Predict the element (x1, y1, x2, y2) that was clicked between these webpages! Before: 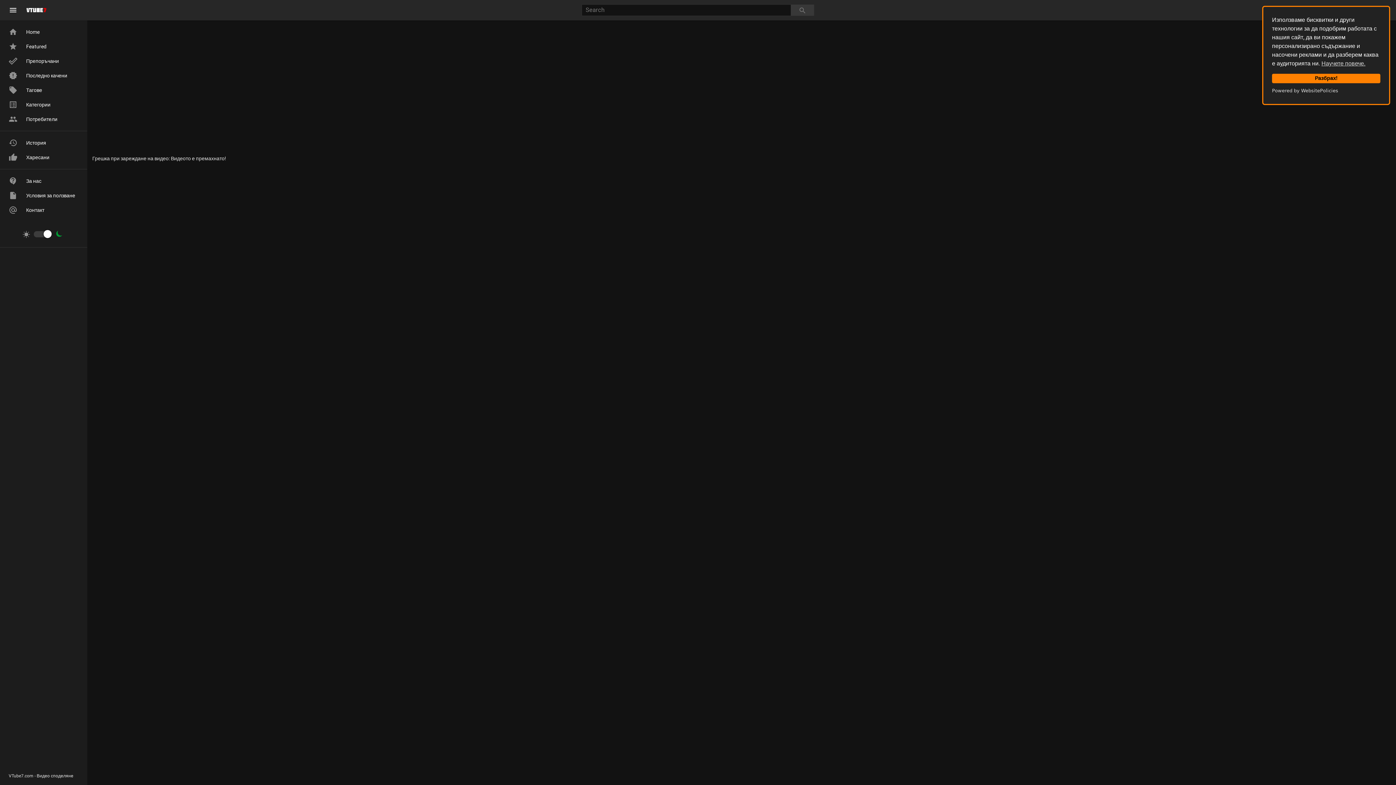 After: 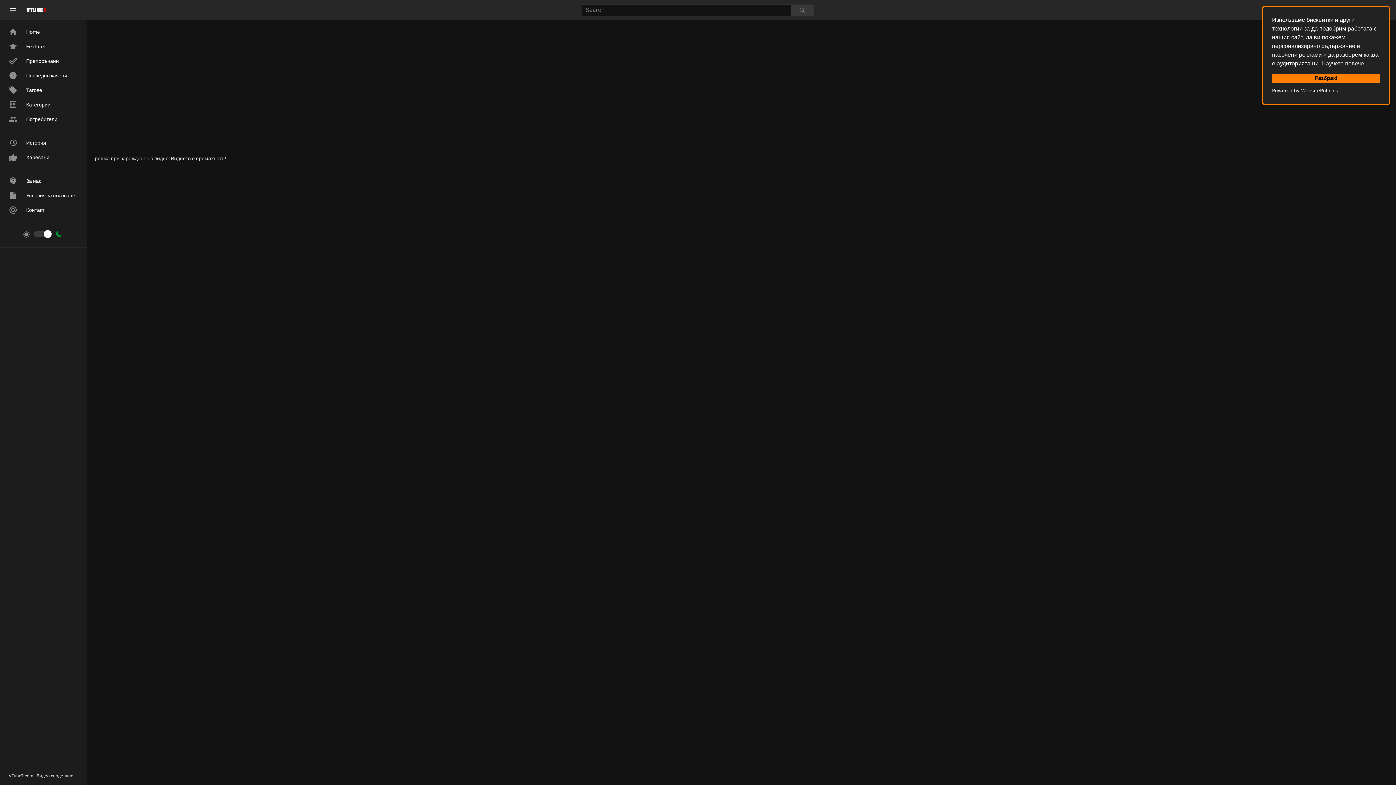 Action: label: Powered by WebsitePolicies bbox: (1272, 86, 1338, 95)